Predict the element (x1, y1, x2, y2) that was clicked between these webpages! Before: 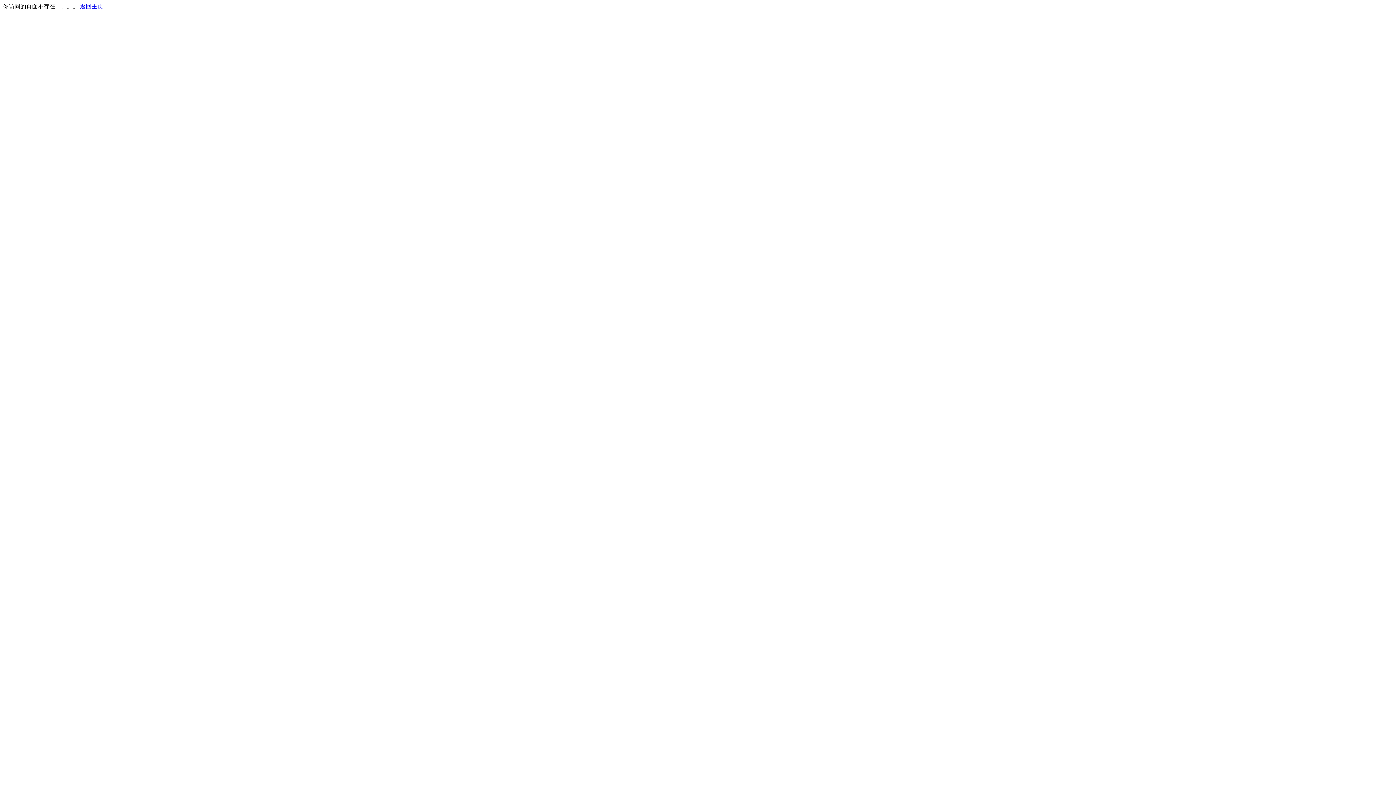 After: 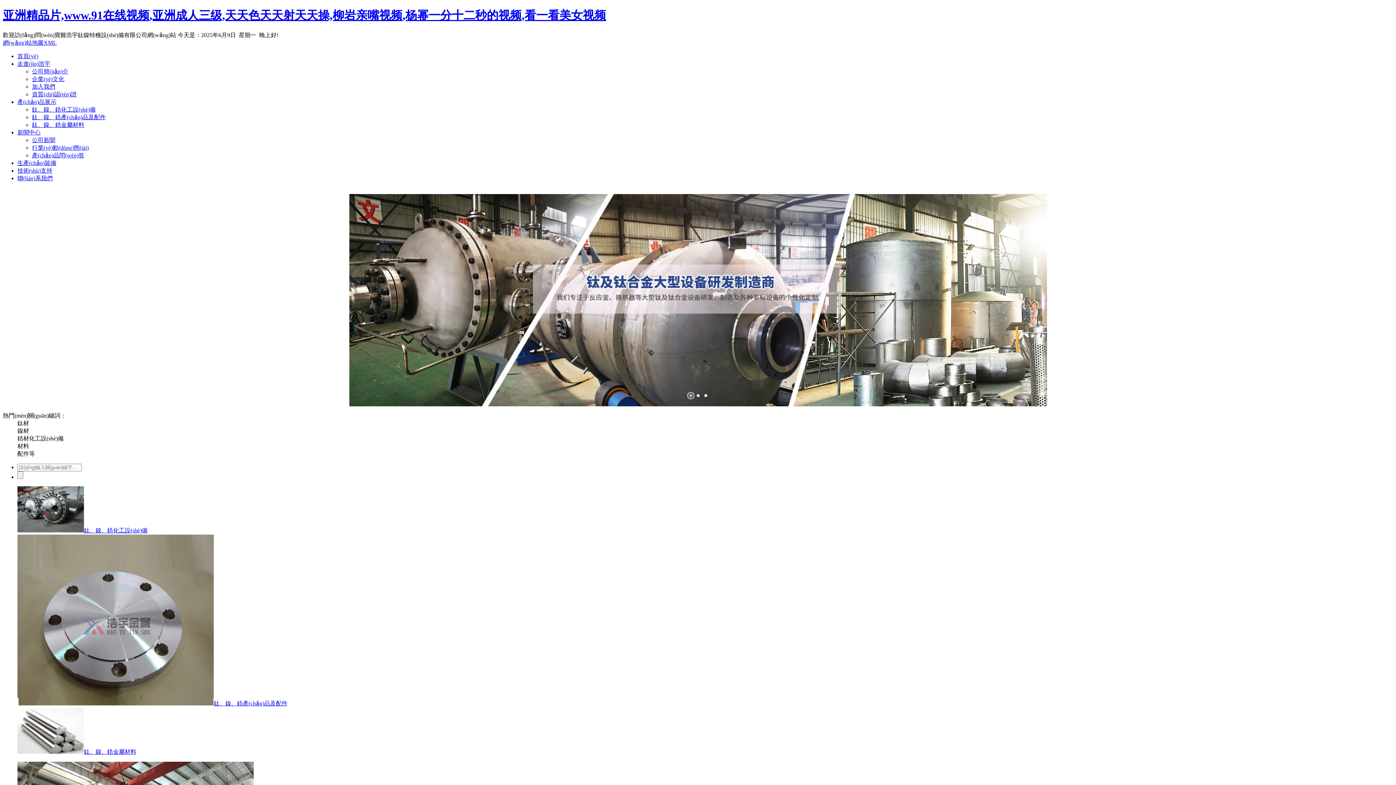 Action: bbox: (80, 3, 103, 9) label: 返回主页